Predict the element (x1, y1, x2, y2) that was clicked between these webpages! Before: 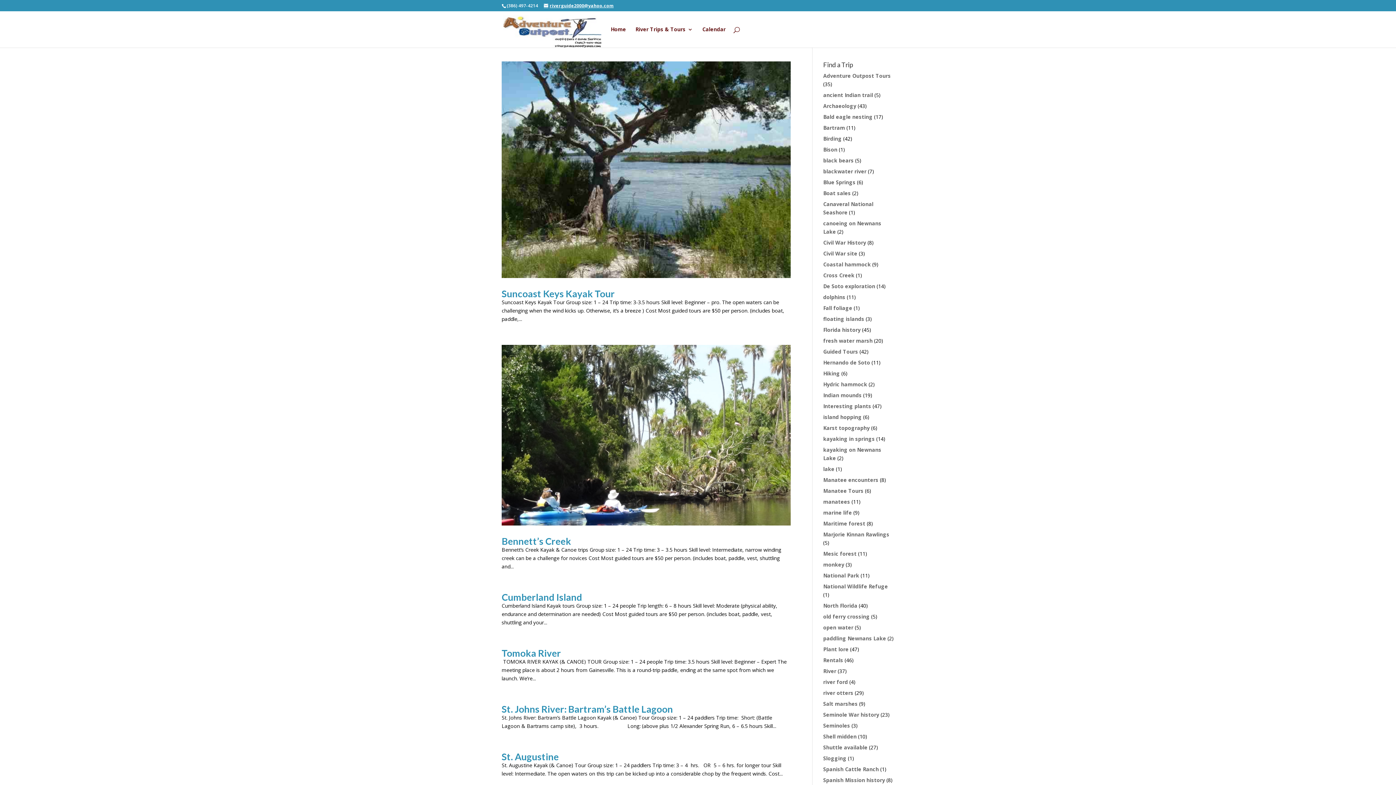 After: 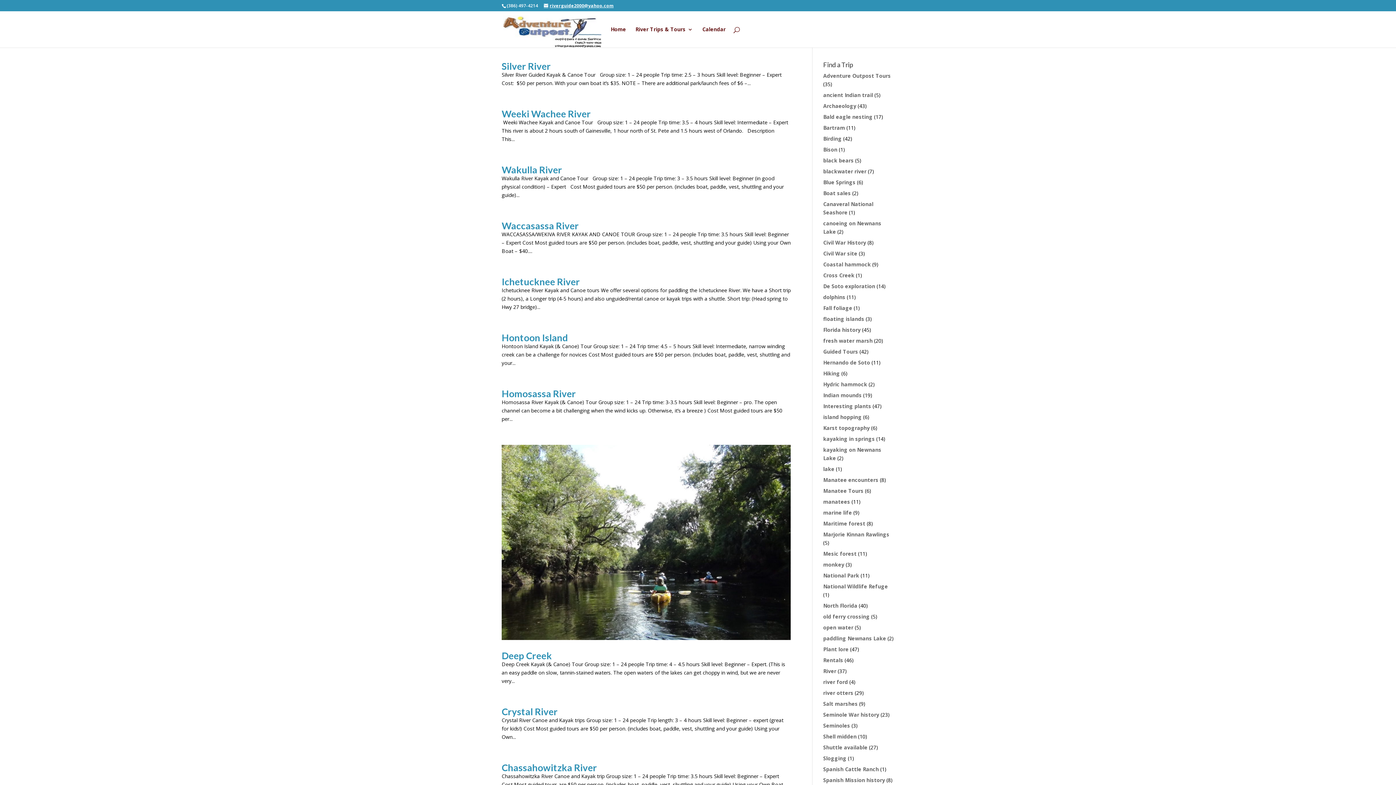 Action: bbox: (823, 498, 850, 505) label: manatees